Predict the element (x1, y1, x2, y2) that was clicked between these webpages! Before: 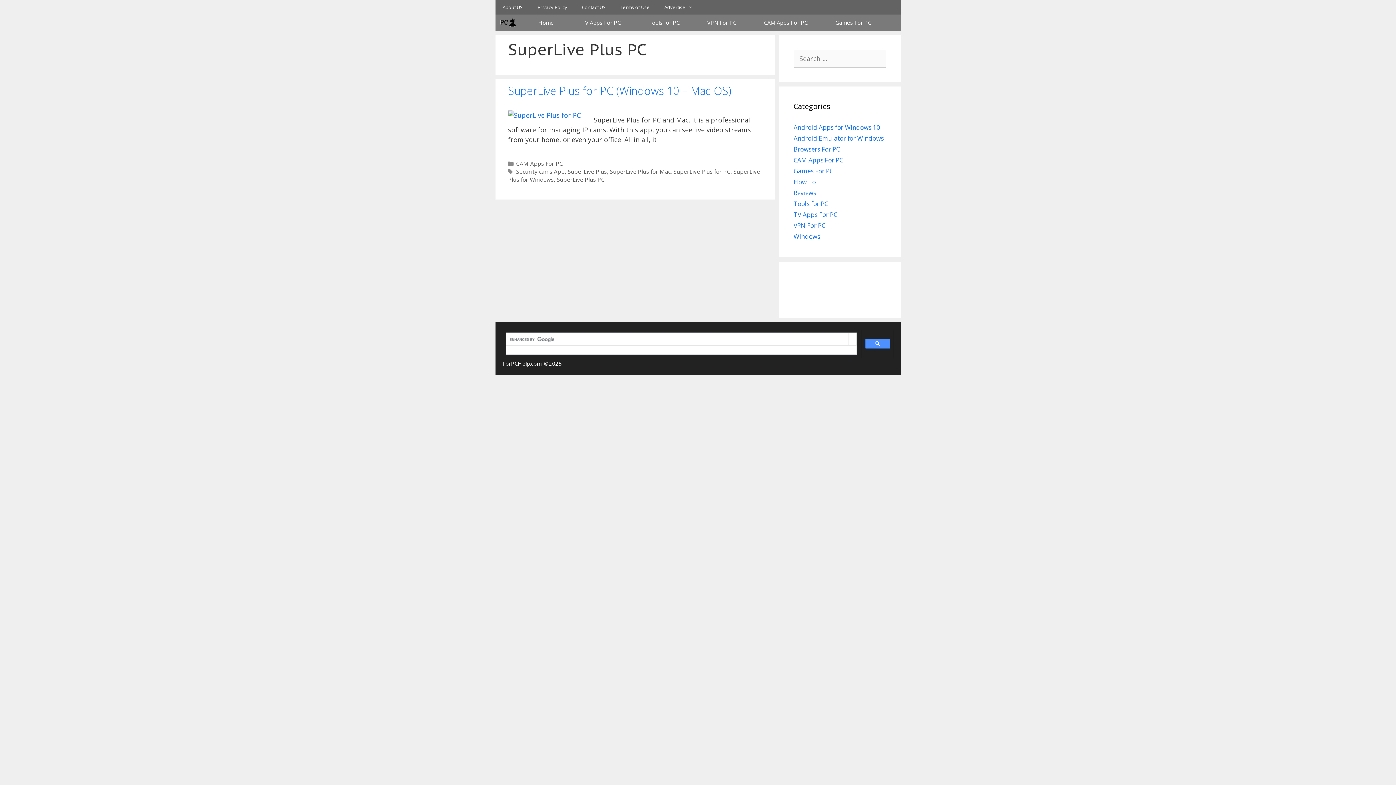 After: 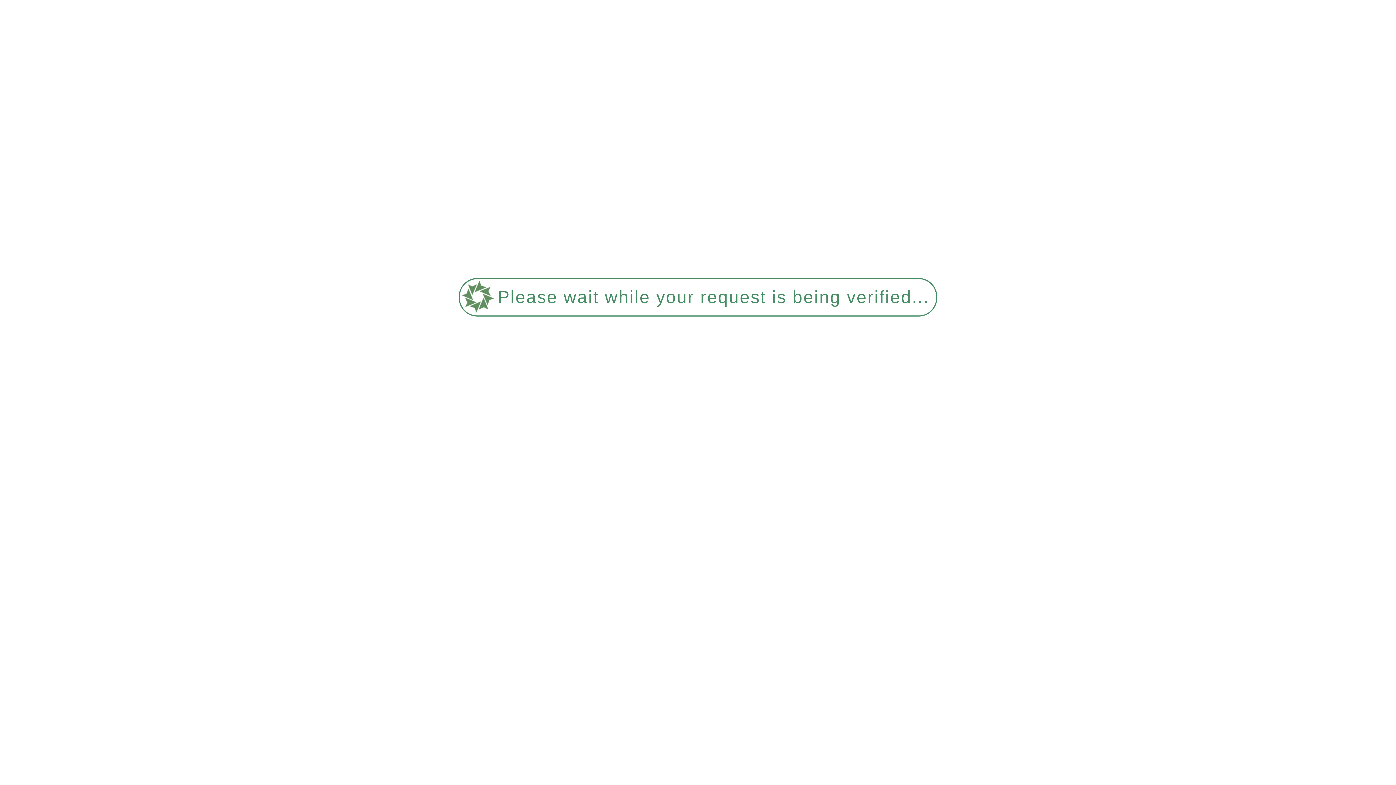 Action: label: CAM Apps For PC bbox: (750, 14, 821, 30)